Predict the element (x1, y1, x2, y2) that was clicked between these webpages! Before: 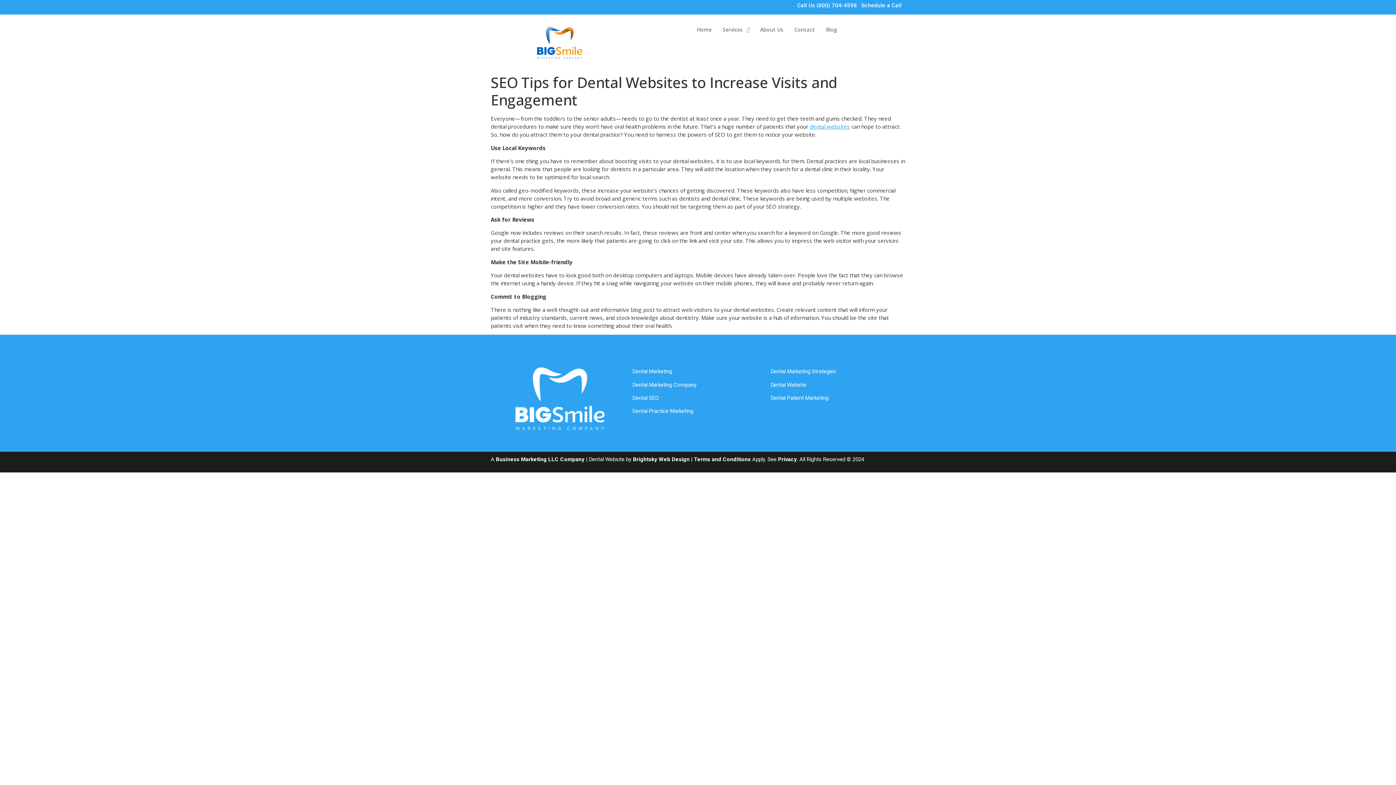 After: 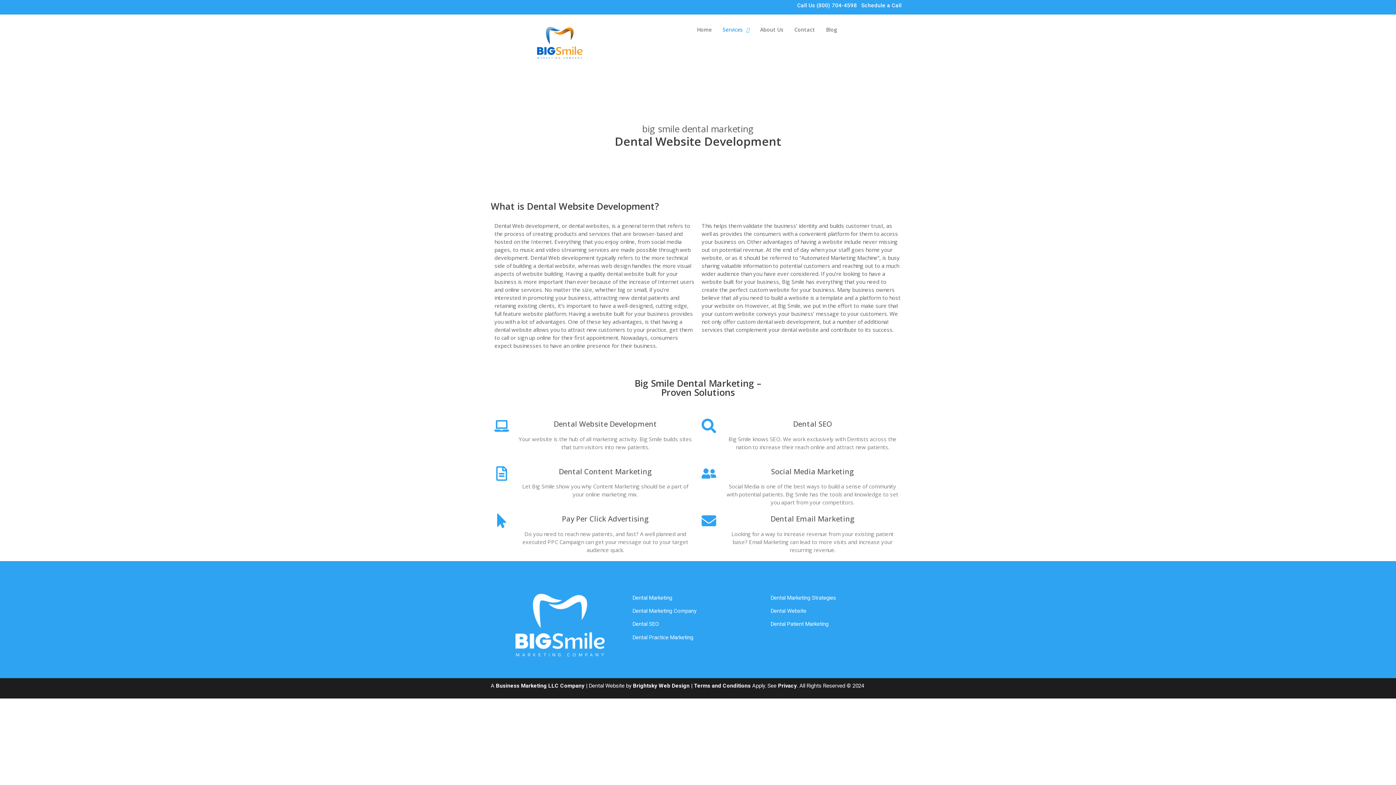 Action: label: Terms and Conditions bbox: (694, 456, 750, 463)